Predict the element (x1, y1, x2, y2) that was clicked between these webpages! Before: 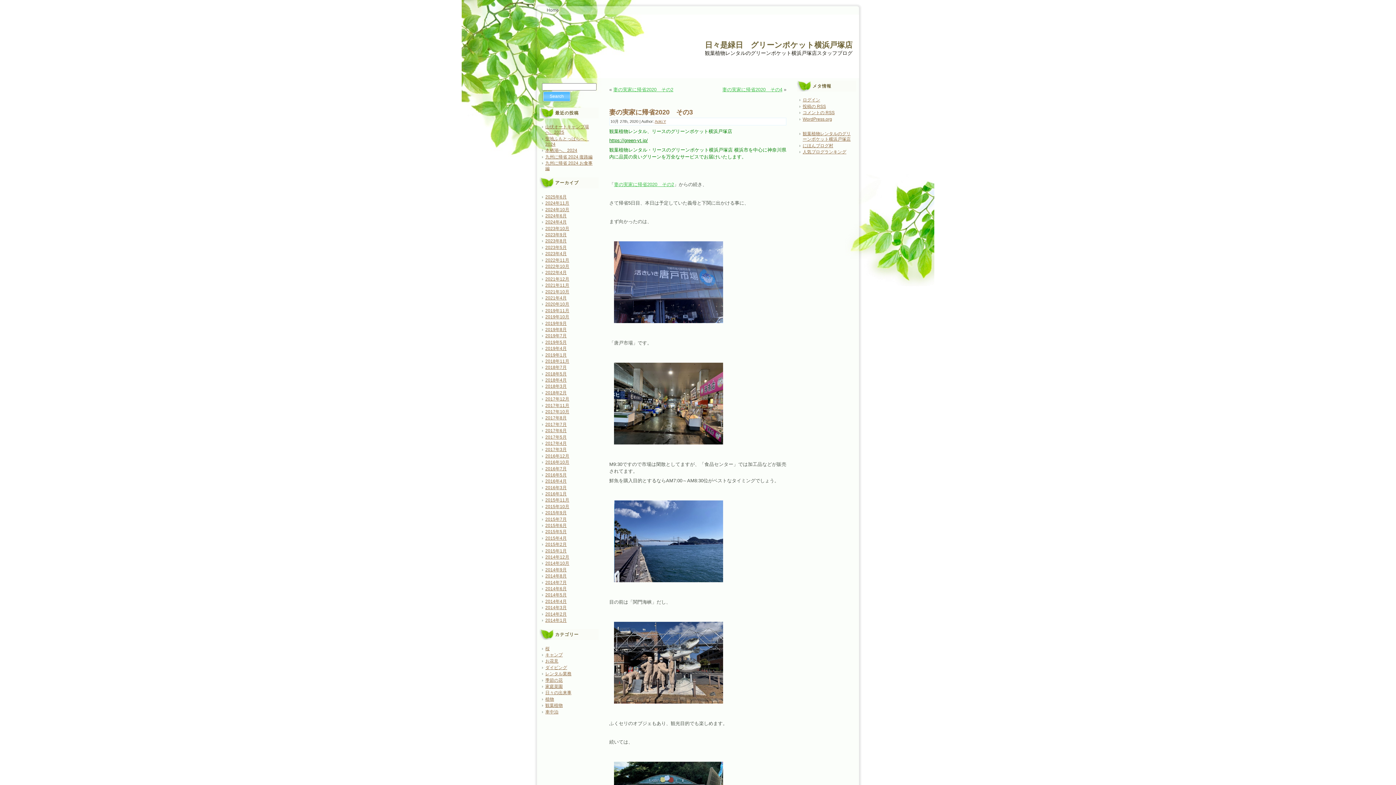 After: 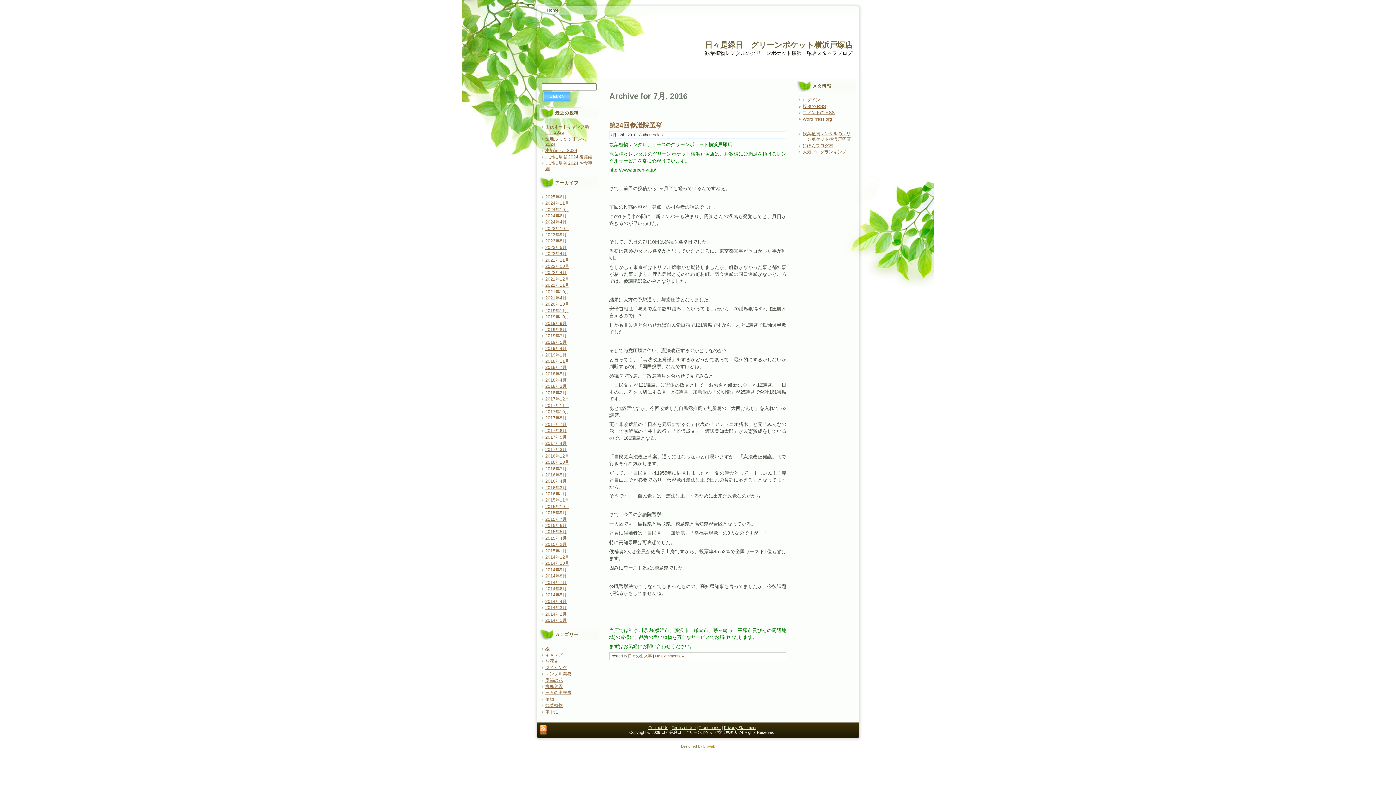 Action: bbox: (545, 466, 566, 471) label: 2016年7月